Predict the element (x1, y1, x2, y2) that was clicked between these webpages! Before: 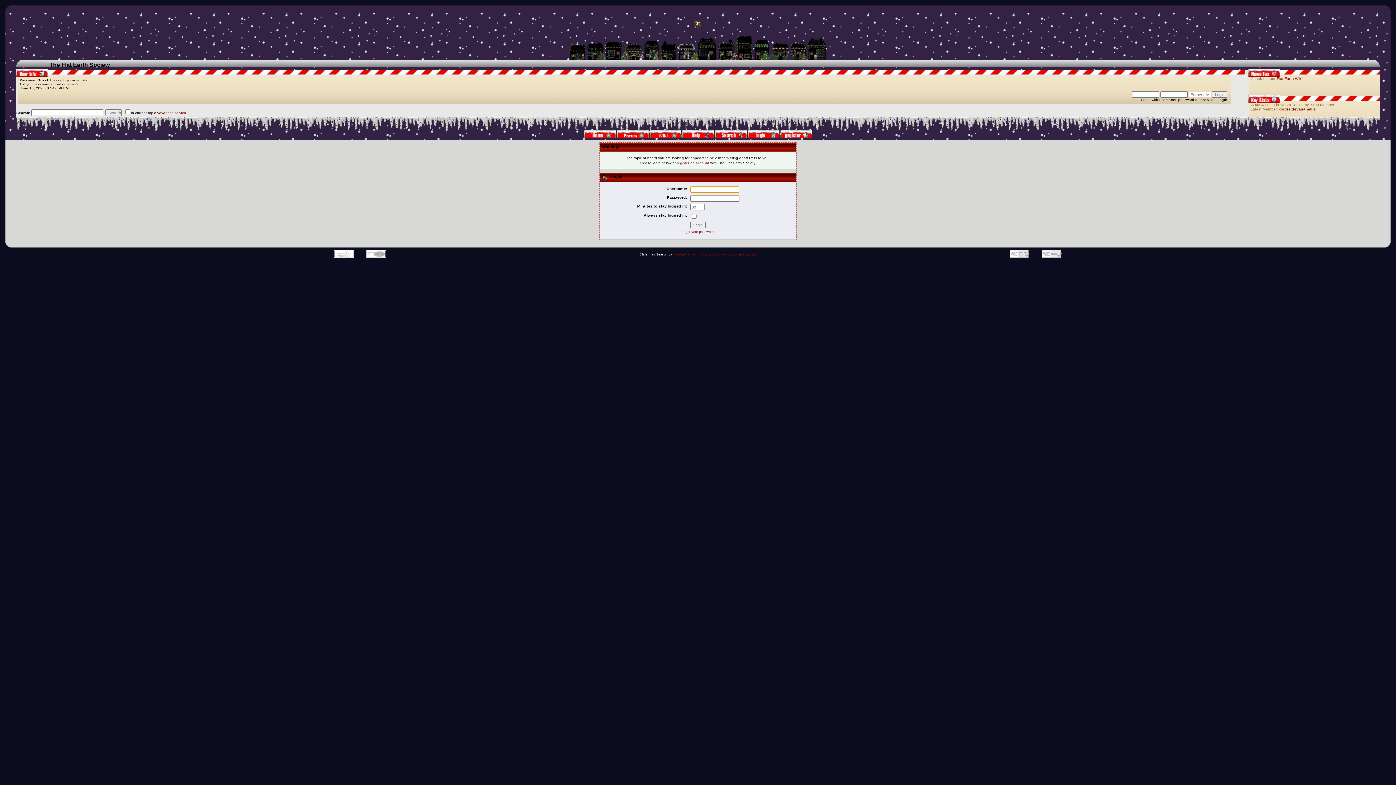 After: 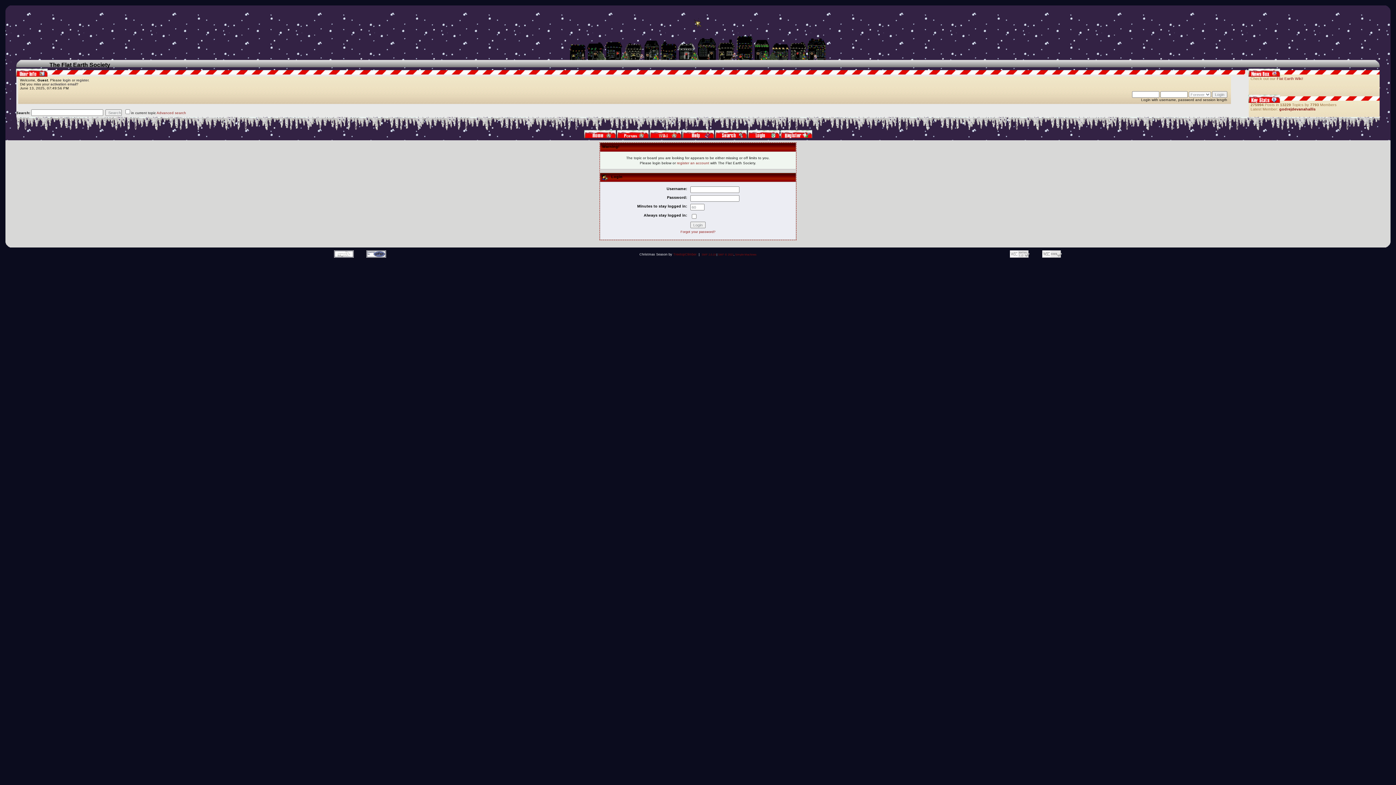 Action: bbox: (360, 256, 392, 260)